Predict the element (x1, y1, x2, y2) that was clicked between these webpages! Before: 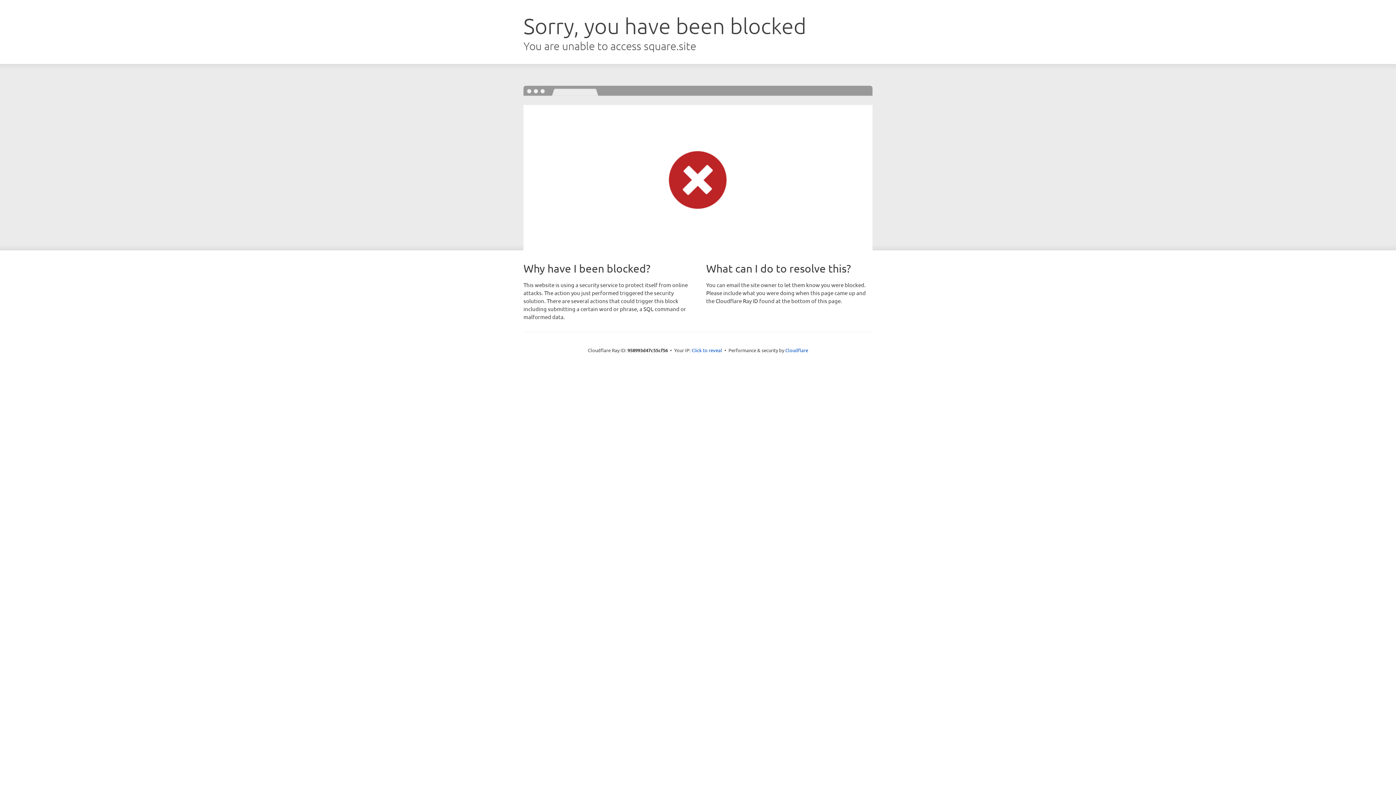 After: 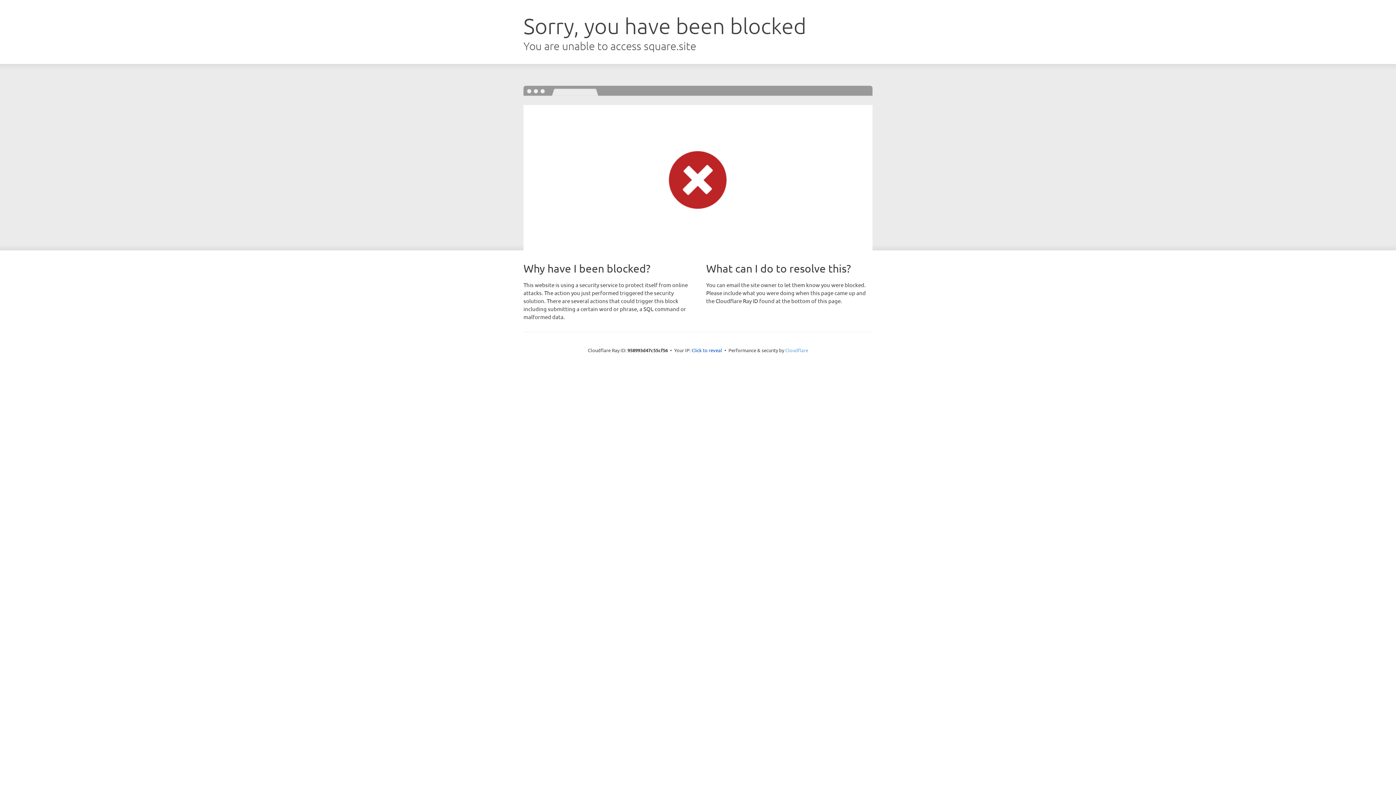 Action: label: Cloudflare bbox: (785, 347, 808, 353)